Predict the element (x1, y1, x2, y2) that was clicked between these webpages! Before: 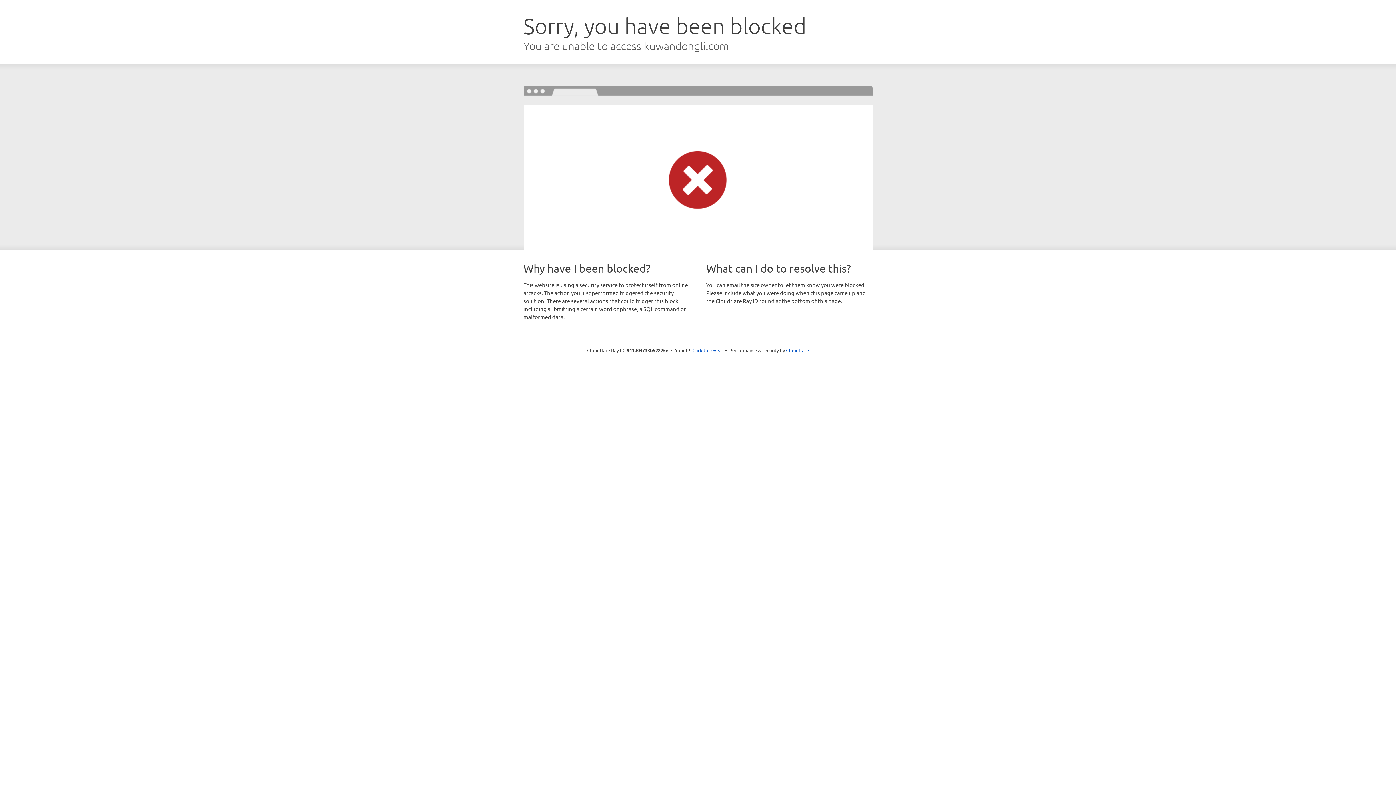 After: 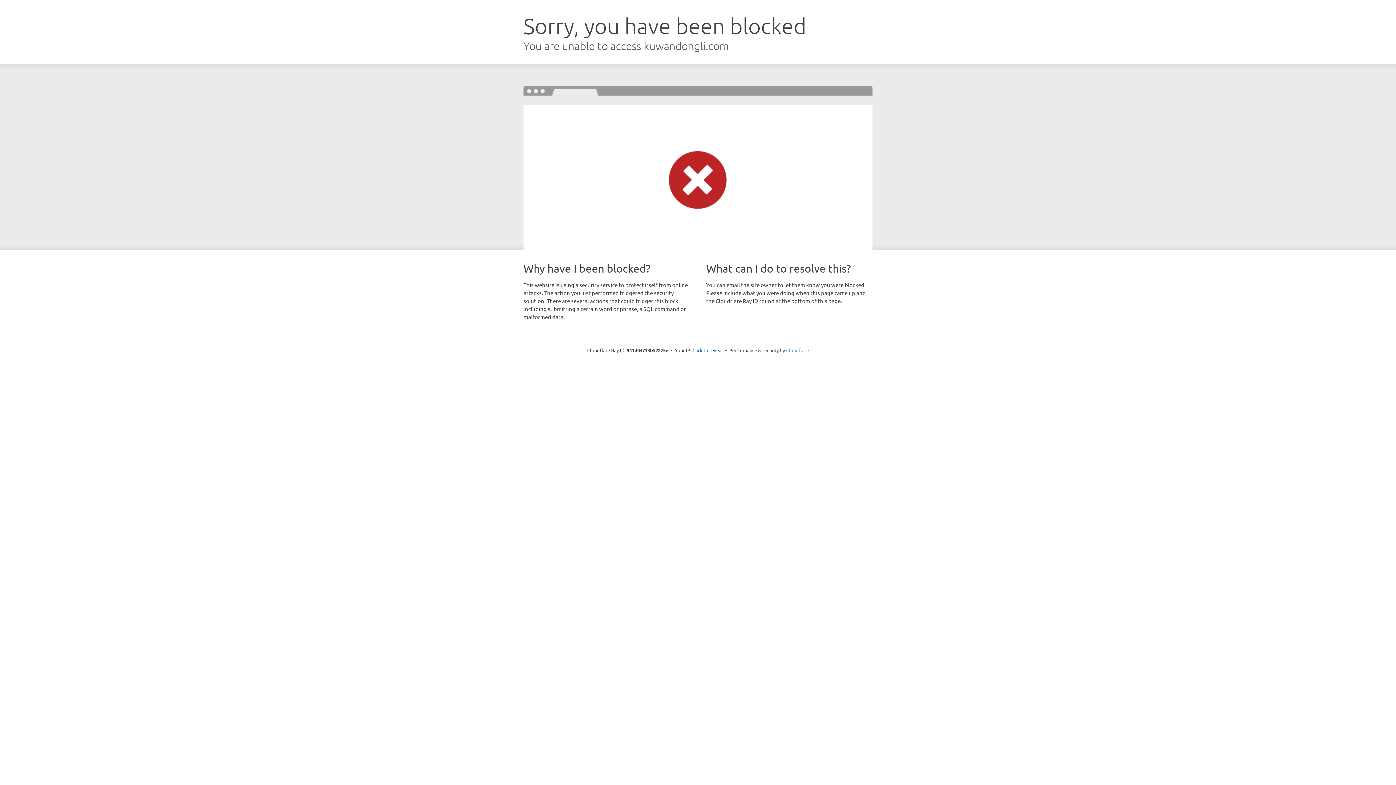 Action: bbox: (786, 347, 809, 353) label: Cloudflare